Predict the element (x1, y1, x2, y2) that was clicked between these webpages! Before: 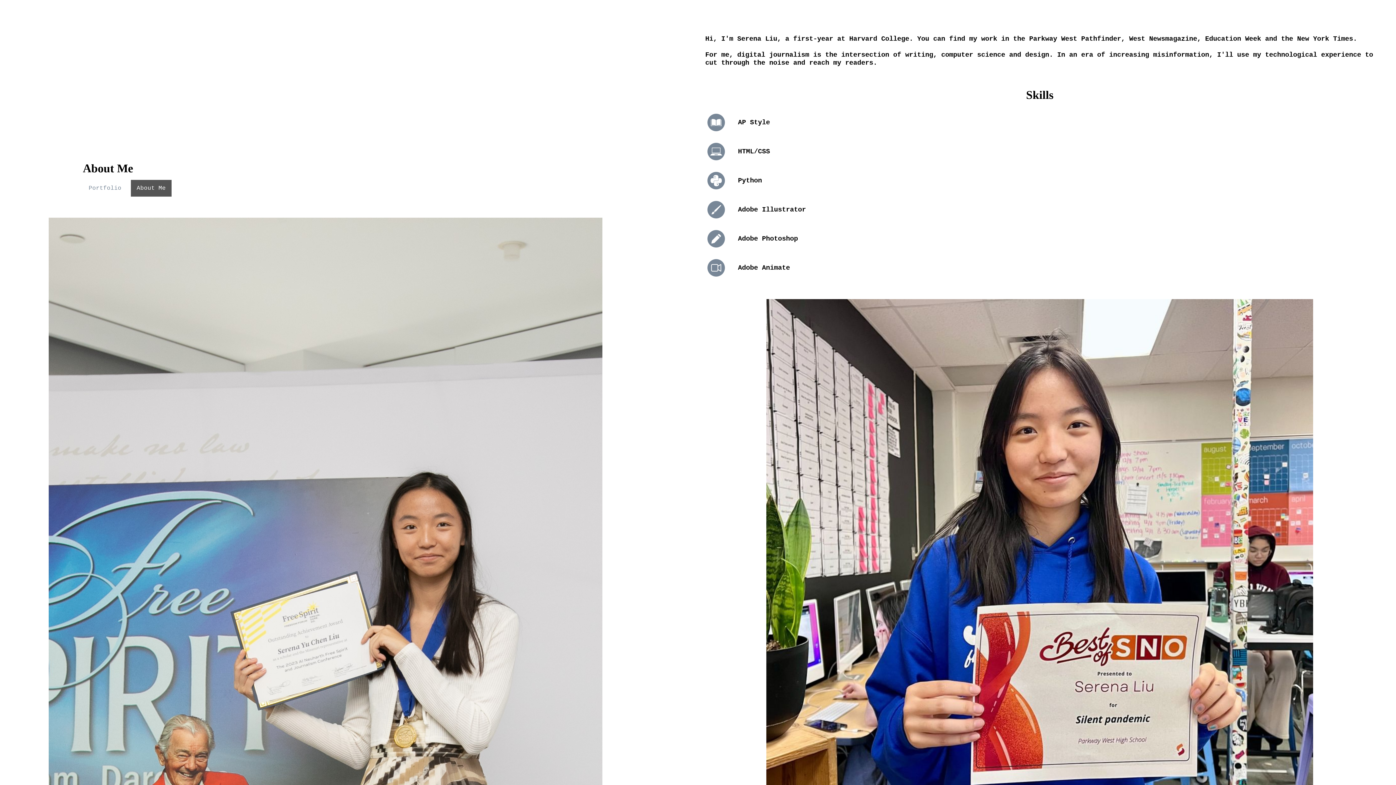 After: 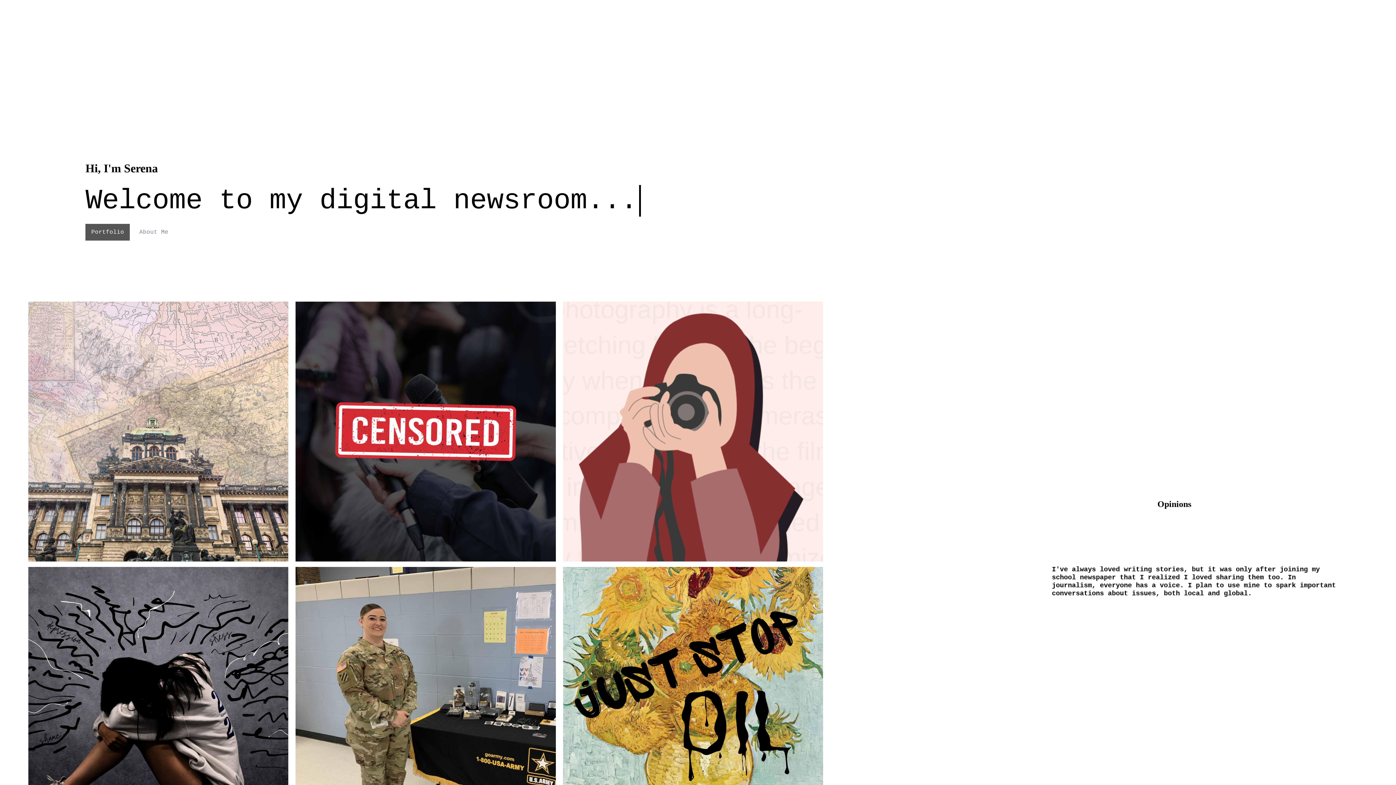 Action: bbox: (82, 179, 127, 196) label: Portfolio